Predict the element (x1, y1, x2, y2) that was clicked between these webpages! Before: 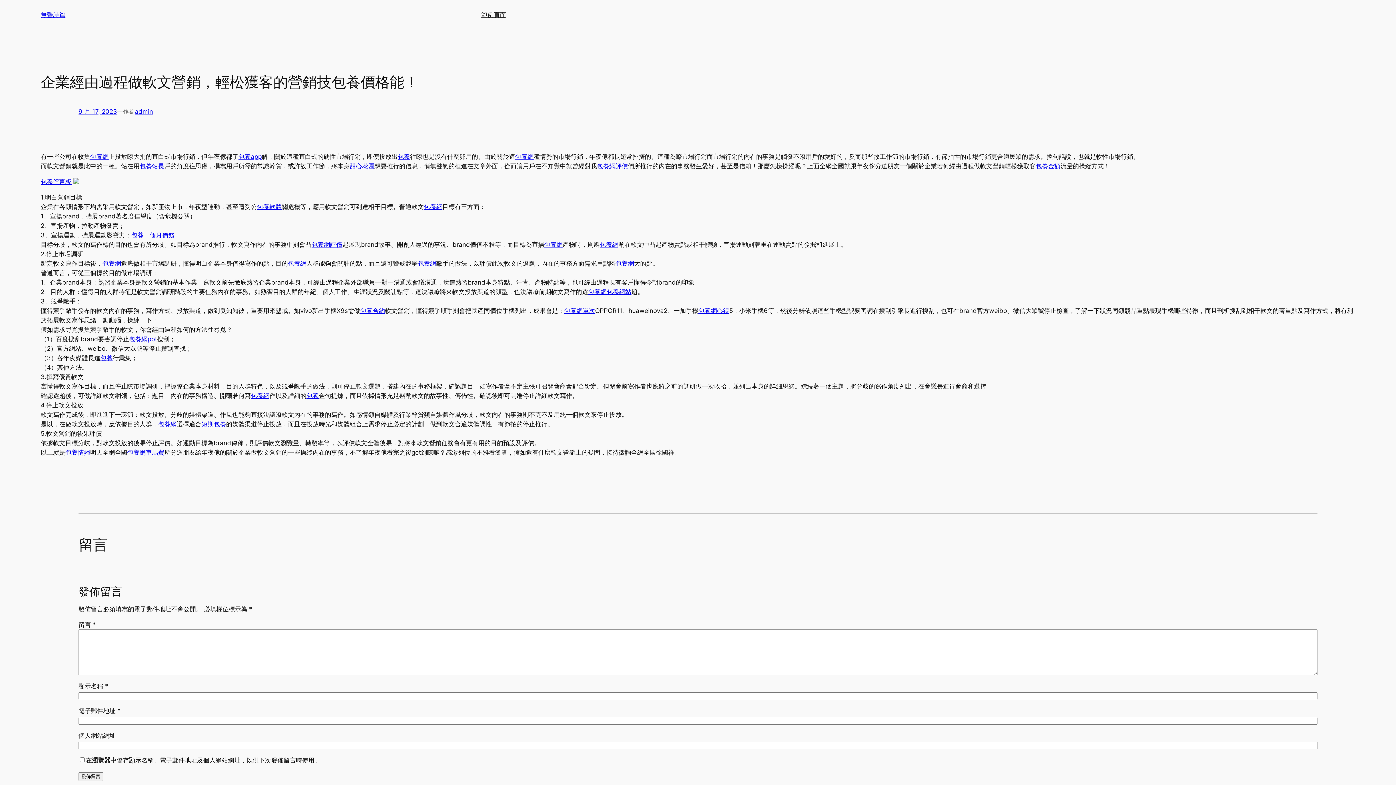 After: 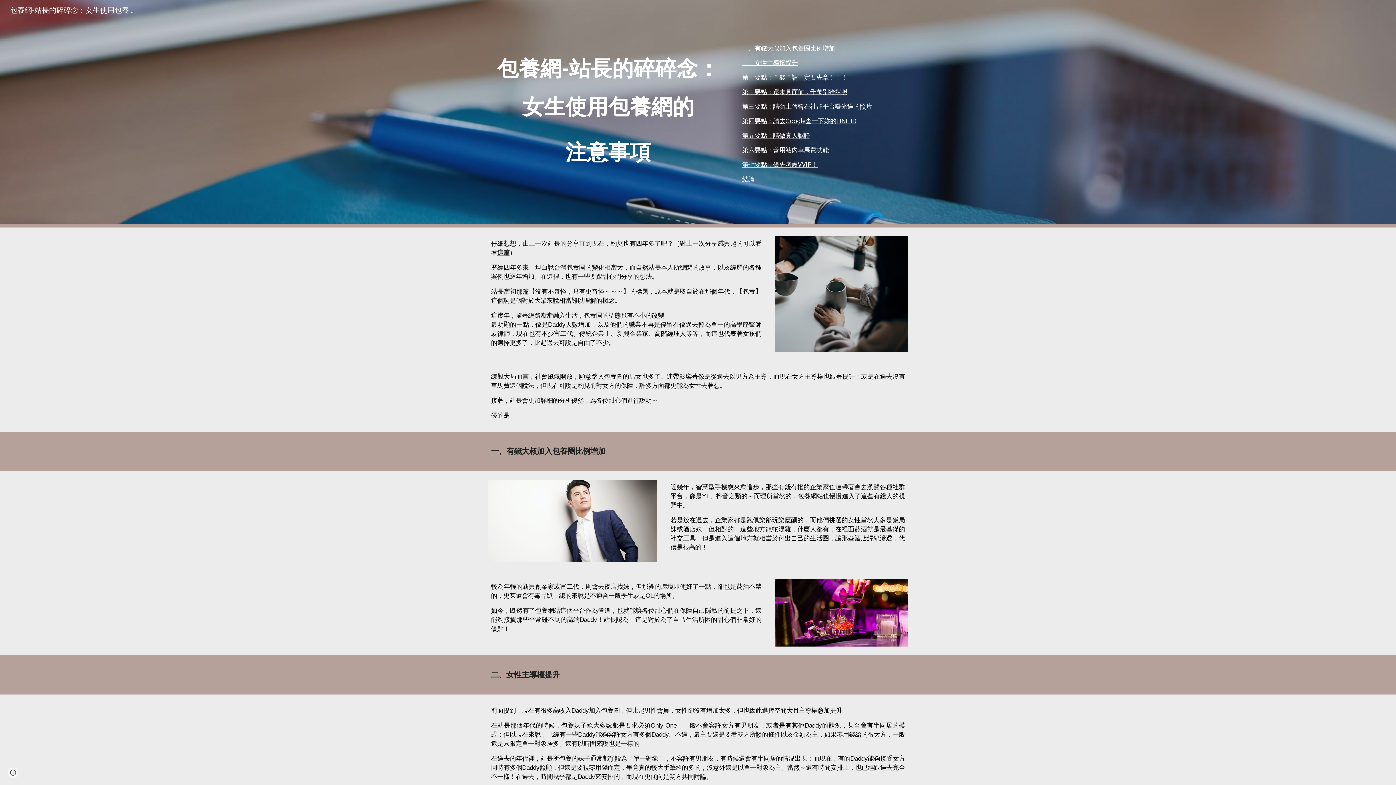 Action: label: 包養網評價 bbox: (311, 240, 342, 248)